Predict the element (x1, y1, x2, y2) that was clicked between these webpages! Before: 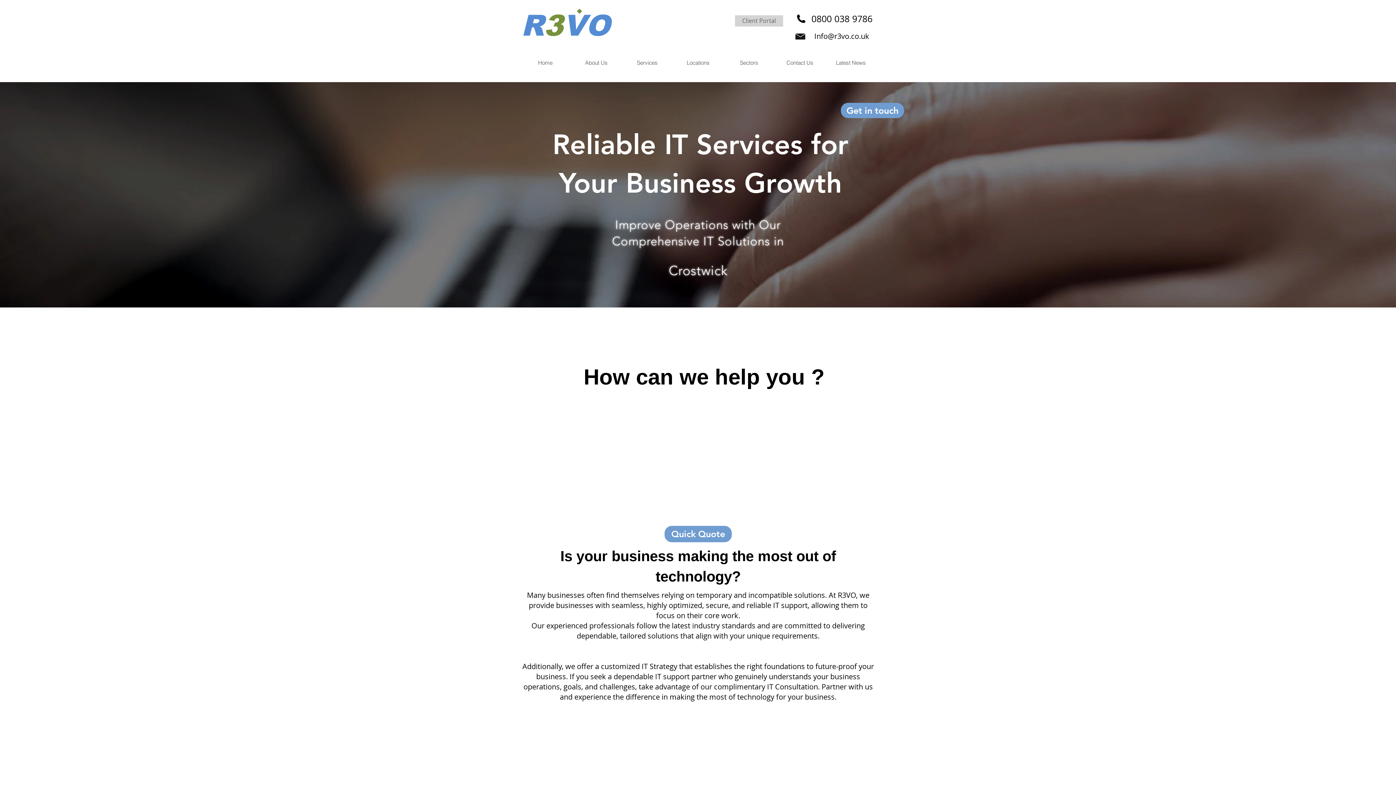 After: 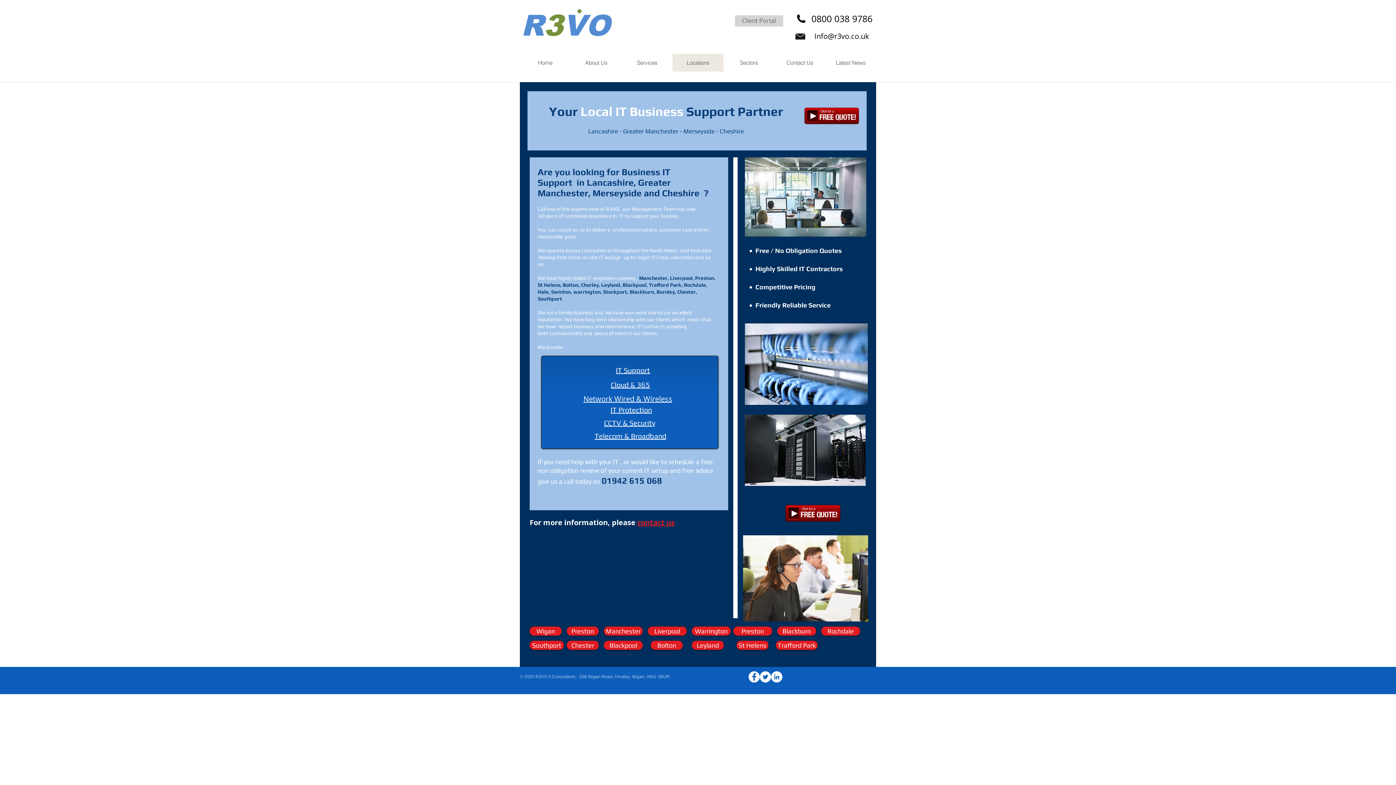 Action: bbox: (672, 53, 723, 71) label: Locations